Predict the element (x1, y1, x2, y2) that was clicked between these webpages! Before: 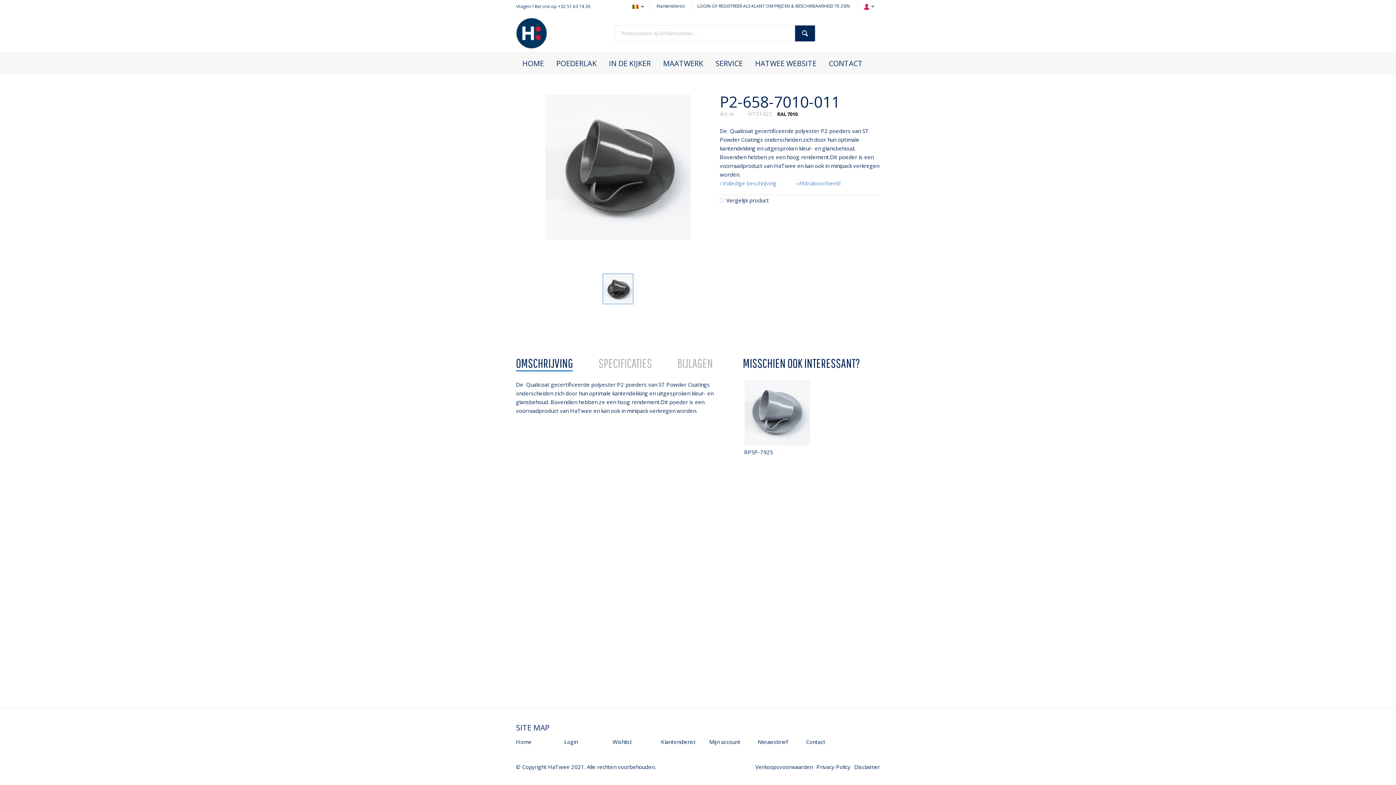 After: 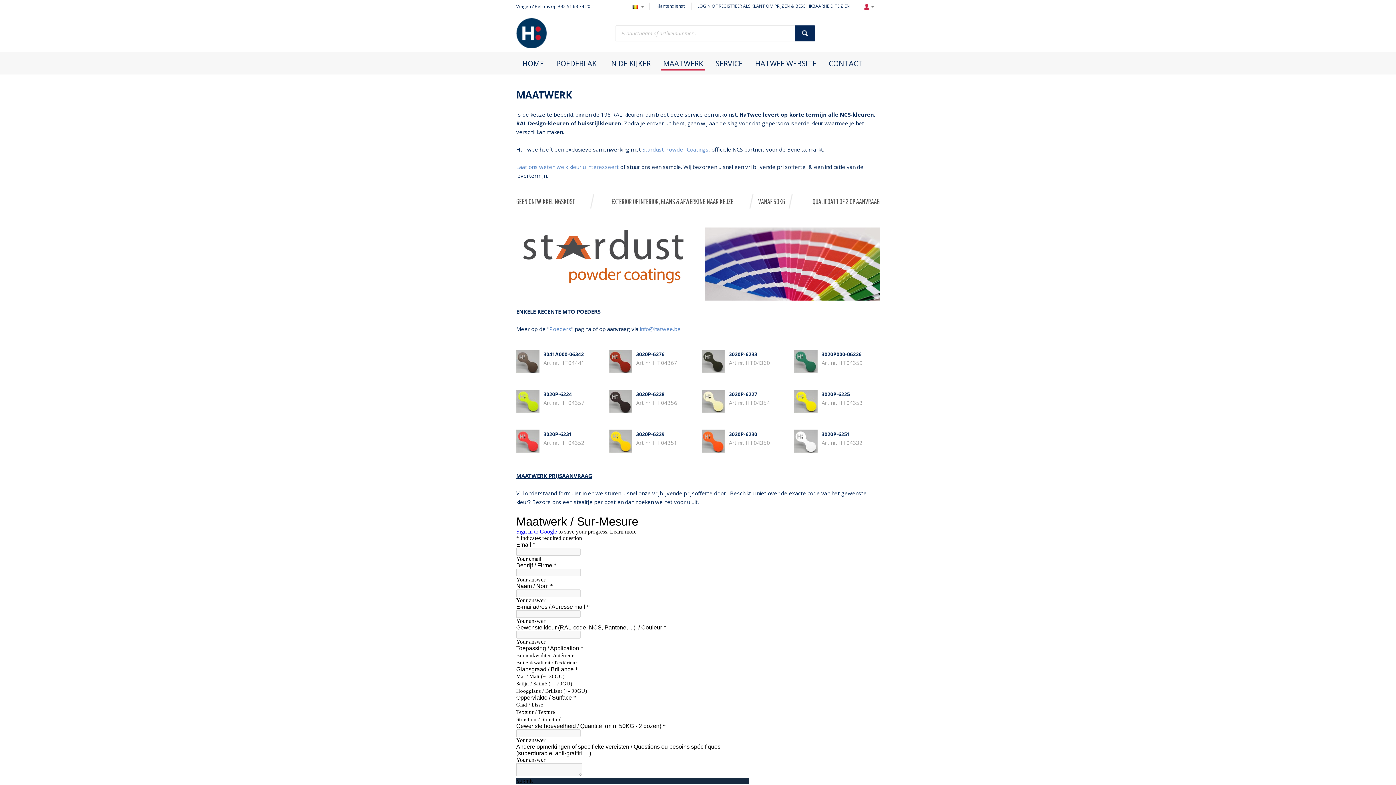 Action: bbox: (657, 52, 709, 74) label: MAATWERK